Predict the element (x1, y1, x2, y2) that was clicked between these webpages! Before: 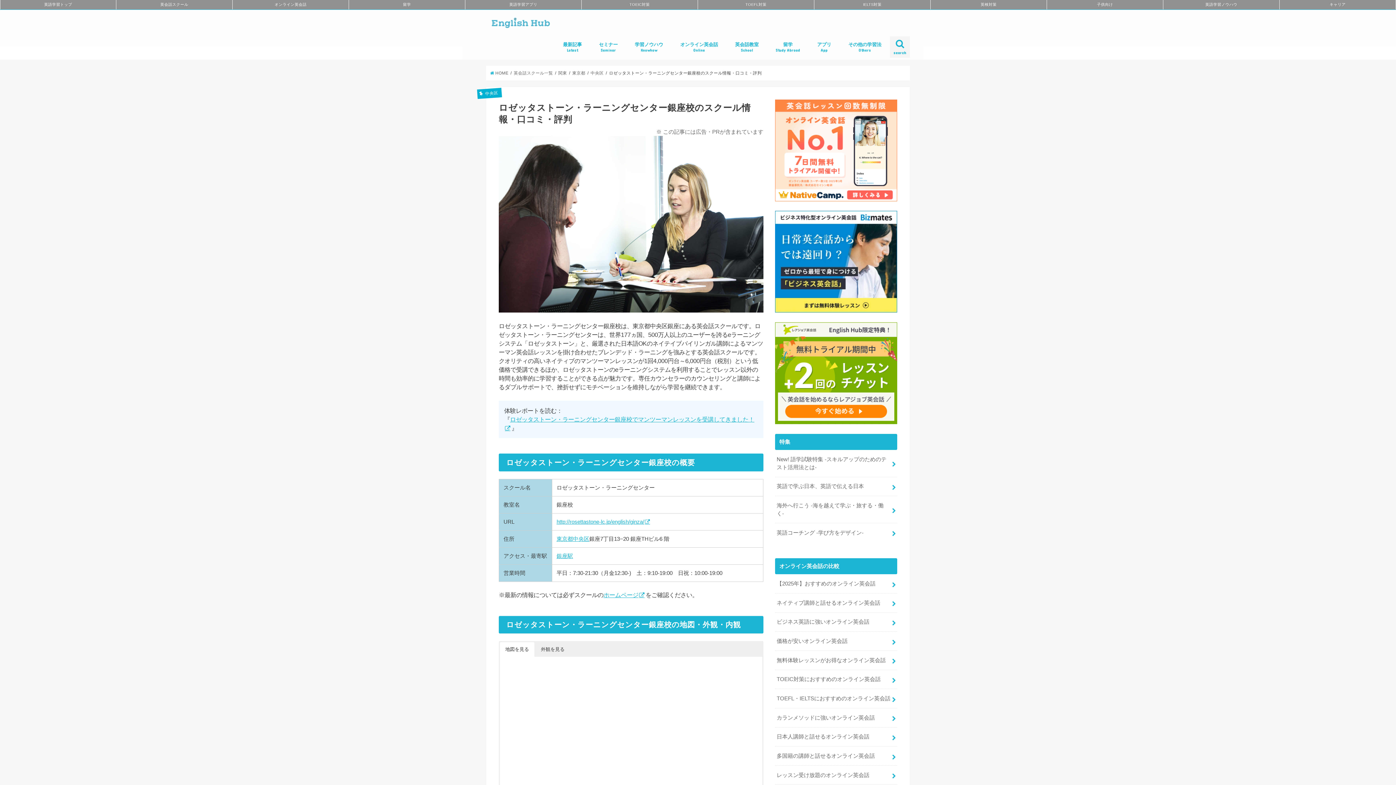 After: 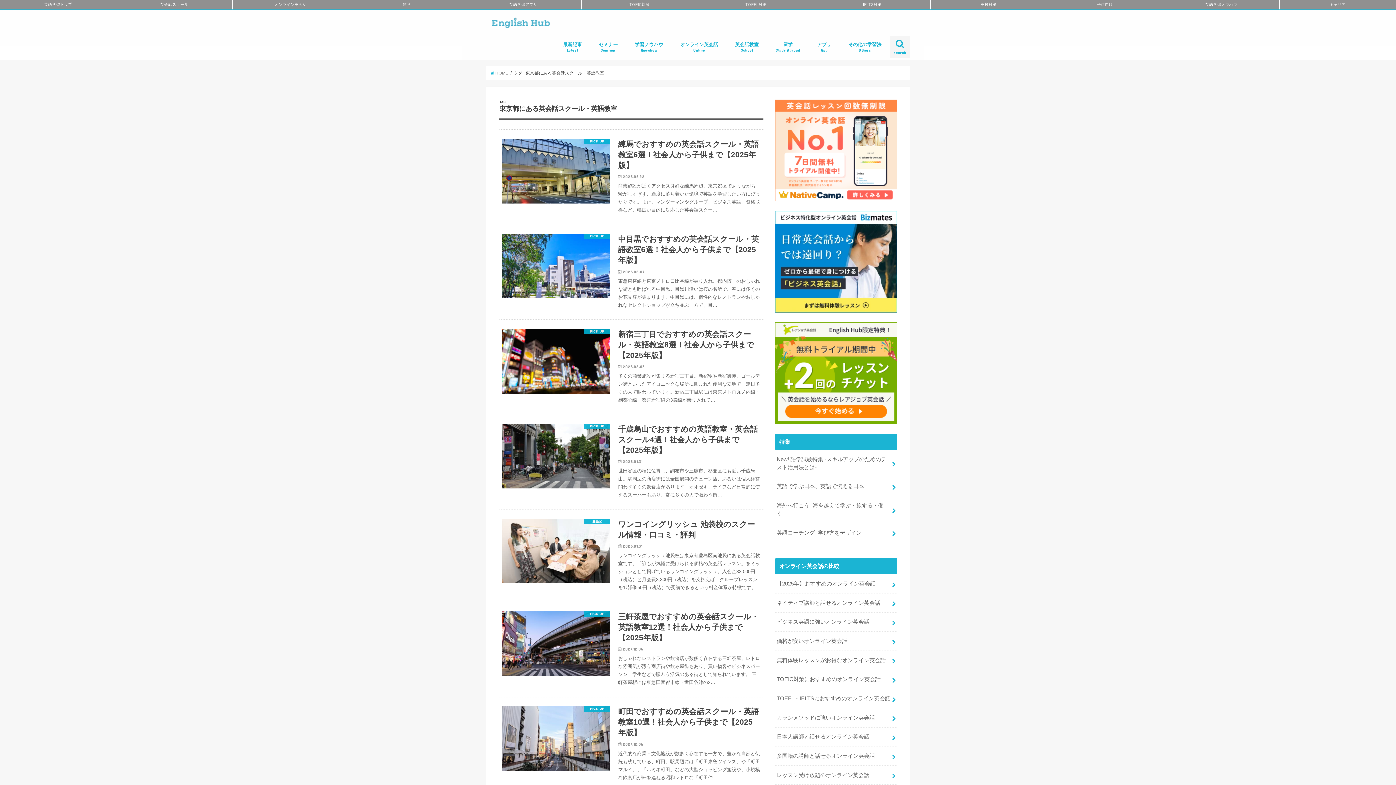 Action: label: 東京都 bbox: (556, 535, 573, 542)